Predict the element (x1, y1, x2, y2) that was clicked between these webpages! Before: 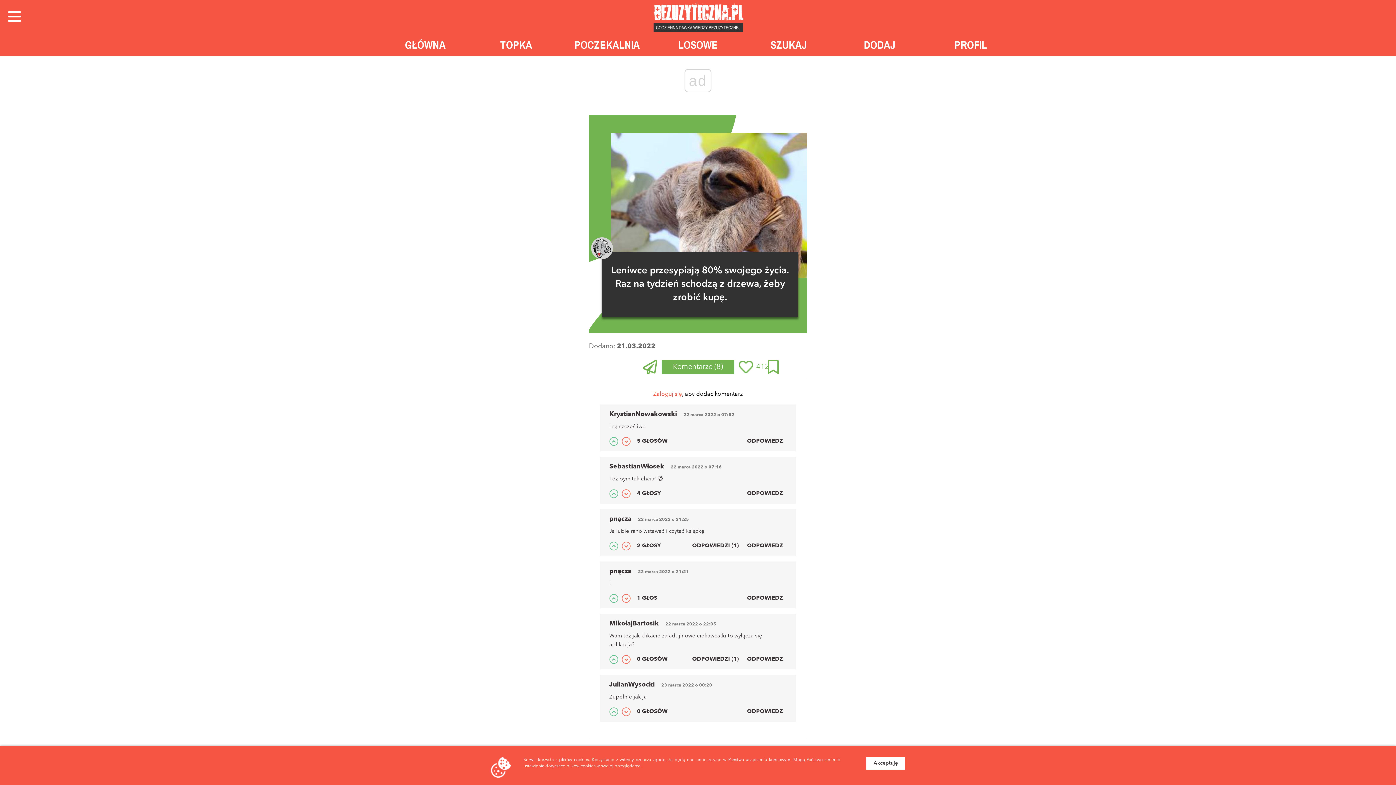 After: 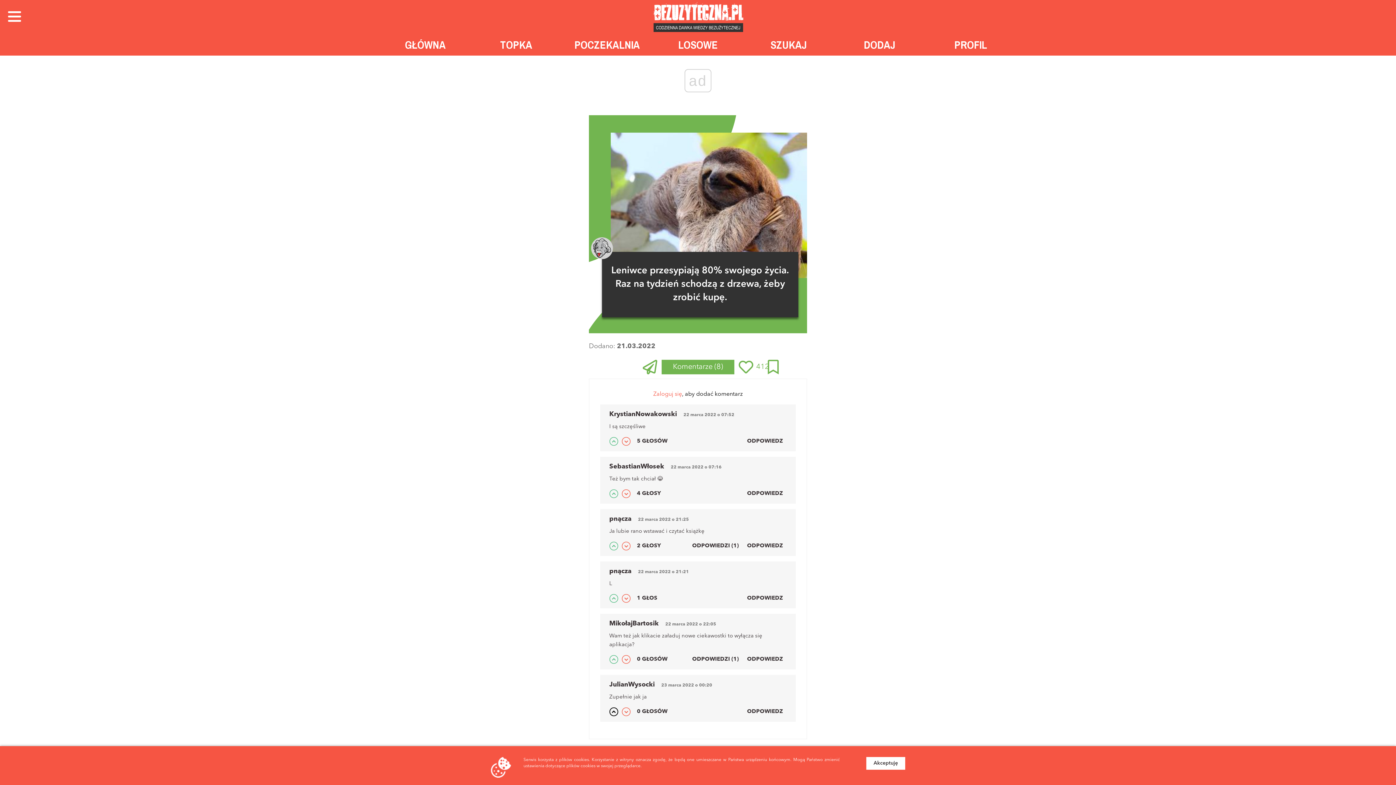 Action: bbox: (609, 707, 618, 716)